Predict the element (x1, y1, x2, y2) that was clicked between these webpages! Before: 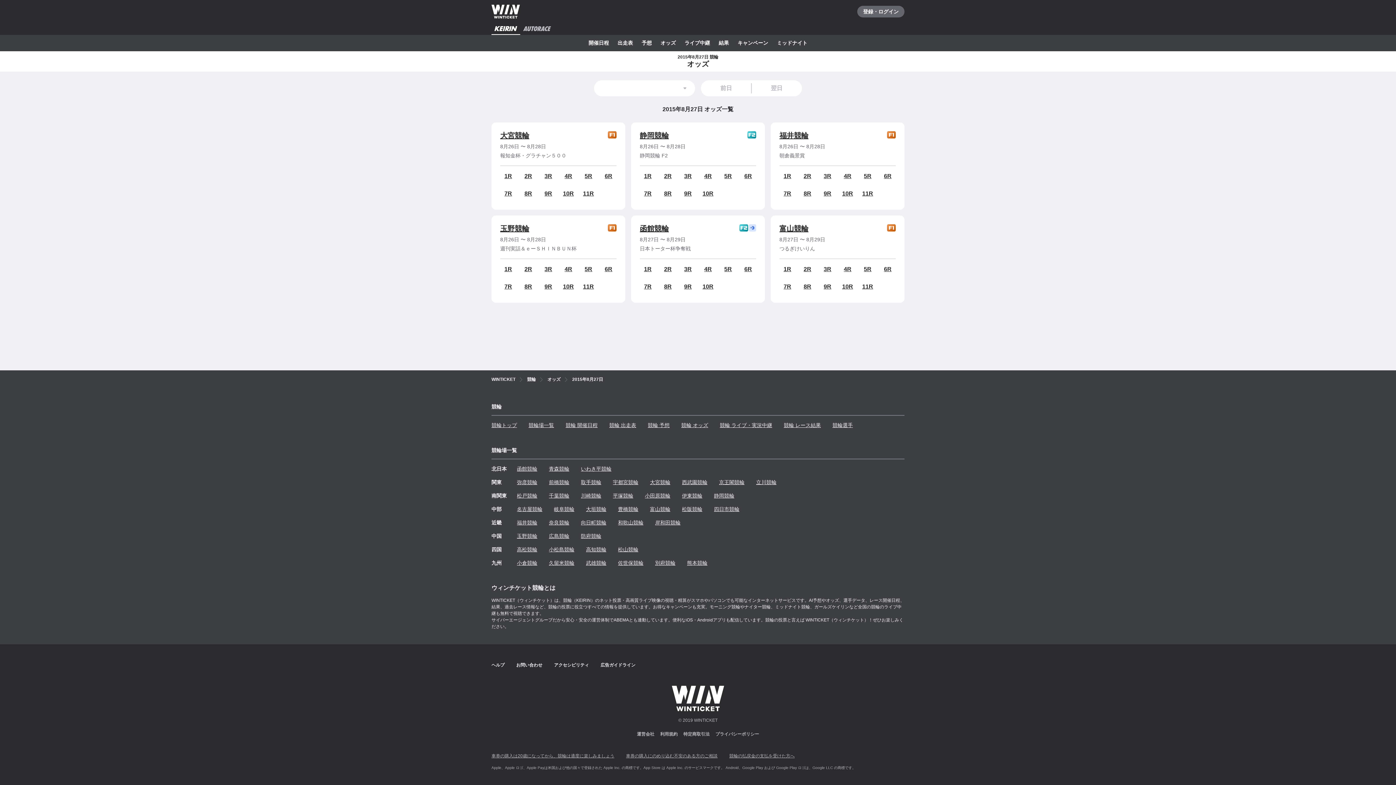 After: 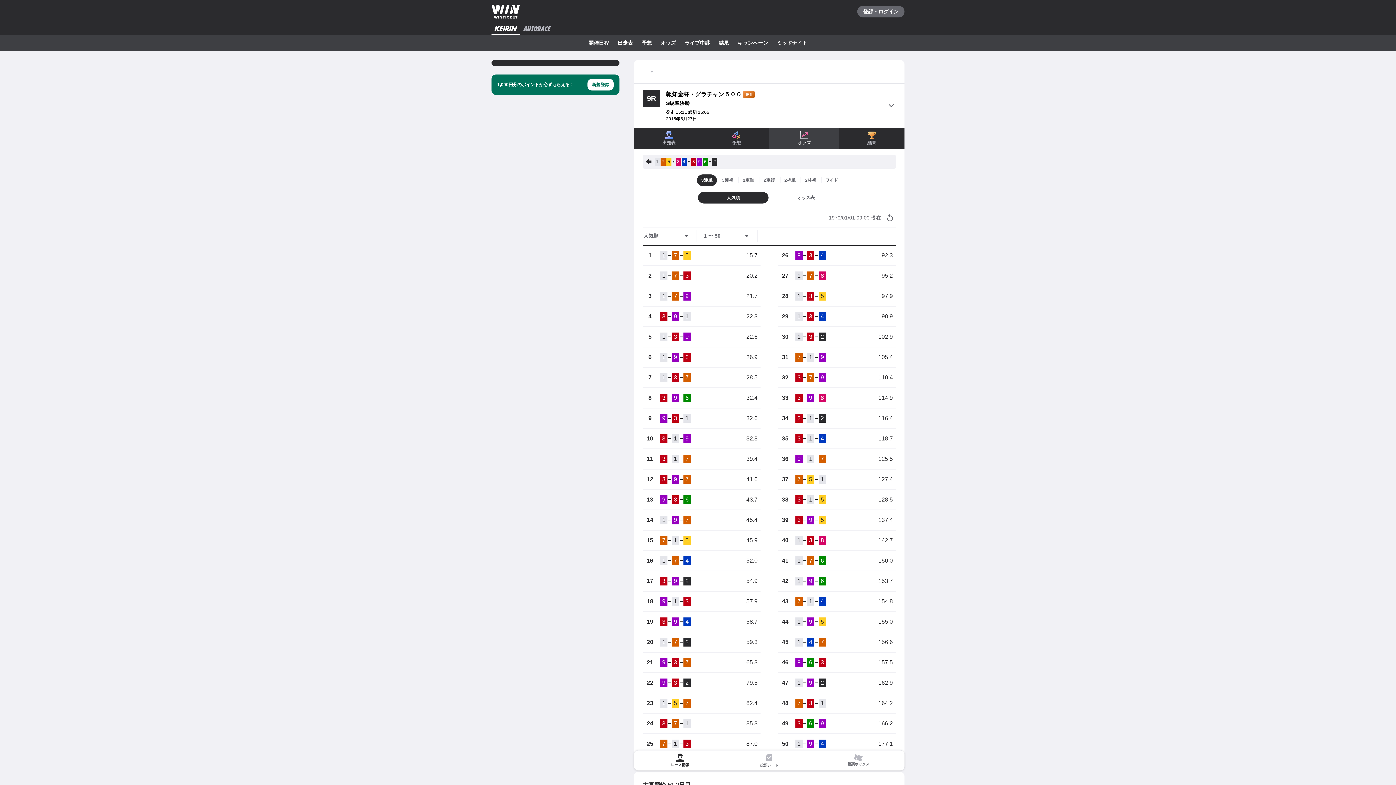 Action: bbox: (544, 189, 552, 198) label: 9R